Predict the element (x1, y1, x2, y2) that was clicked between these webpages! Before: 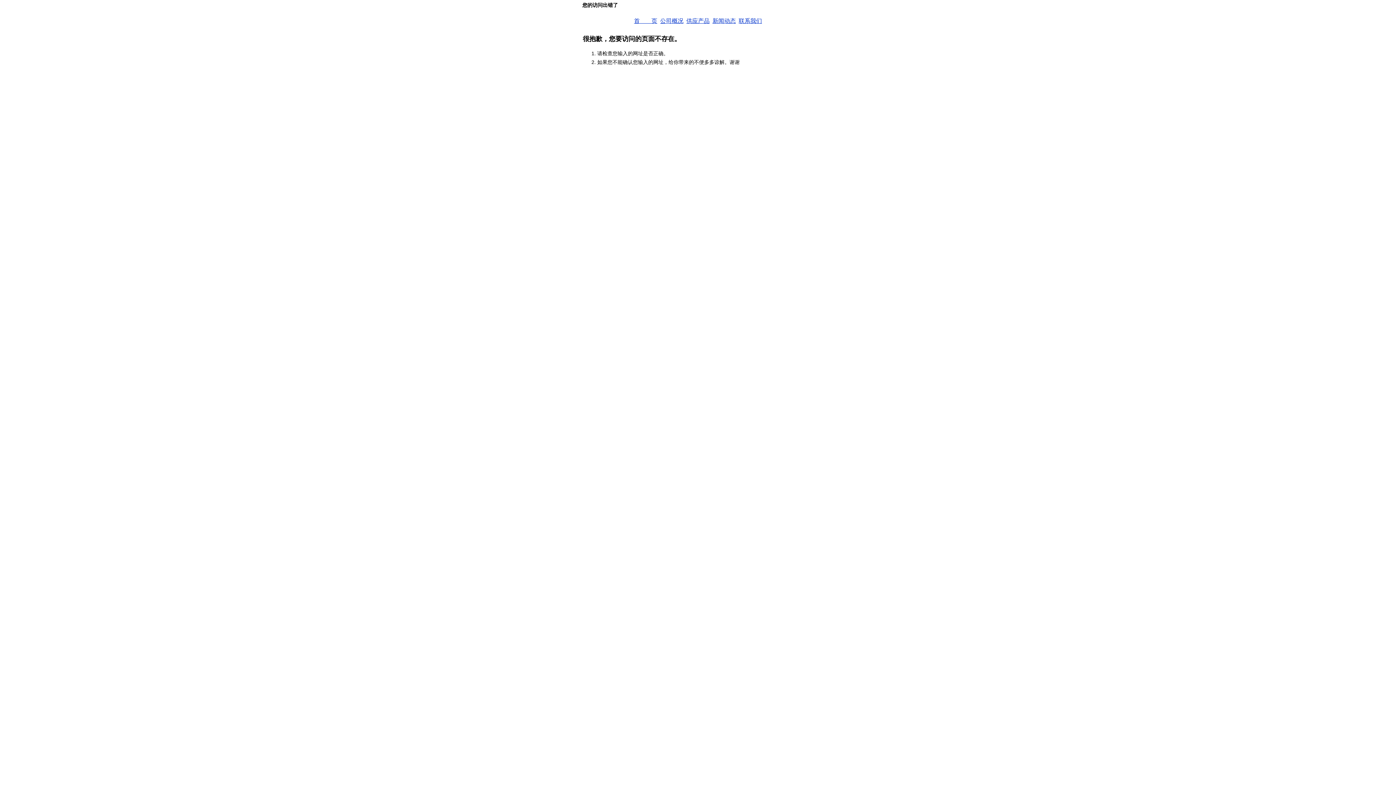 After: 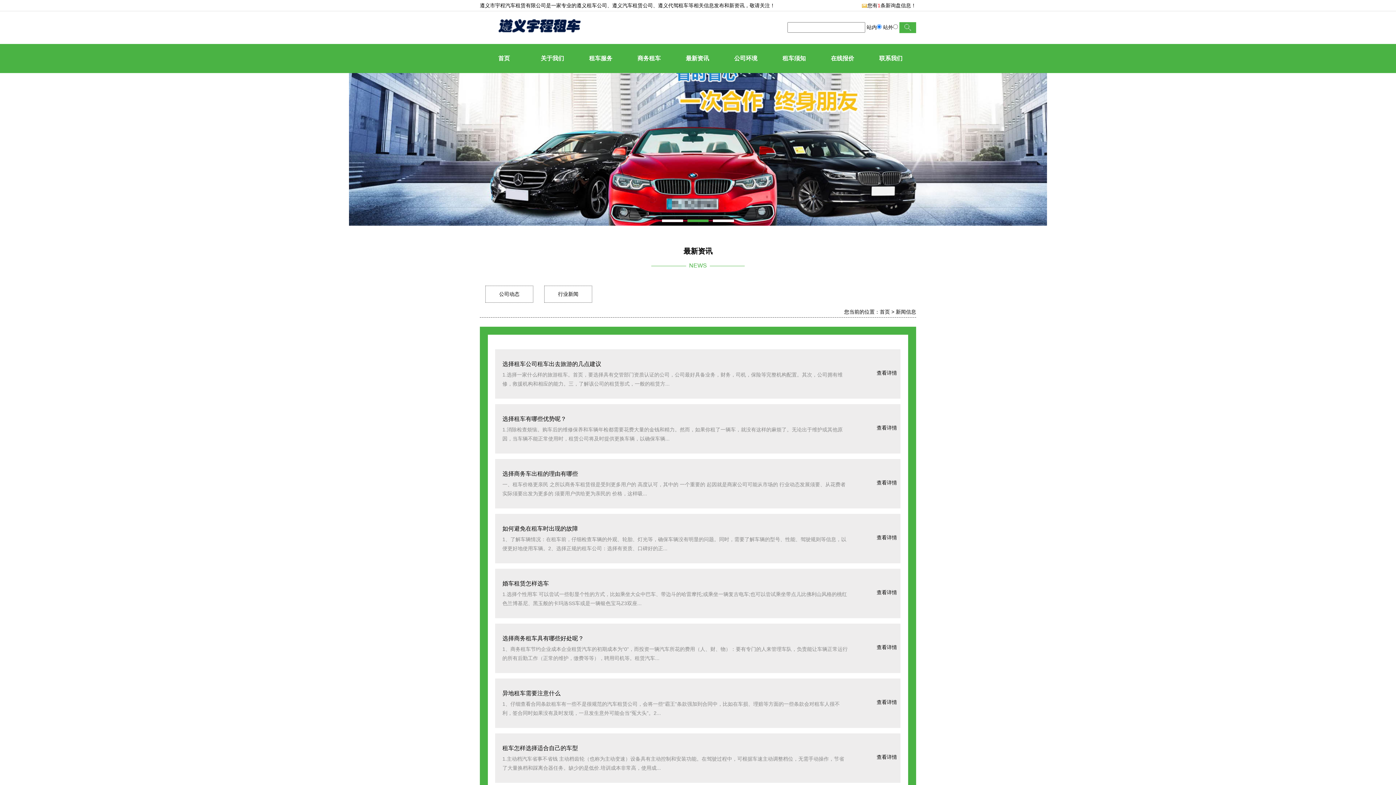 Action: label: 新闻动态 bbox: (712, 17, 736, 24)